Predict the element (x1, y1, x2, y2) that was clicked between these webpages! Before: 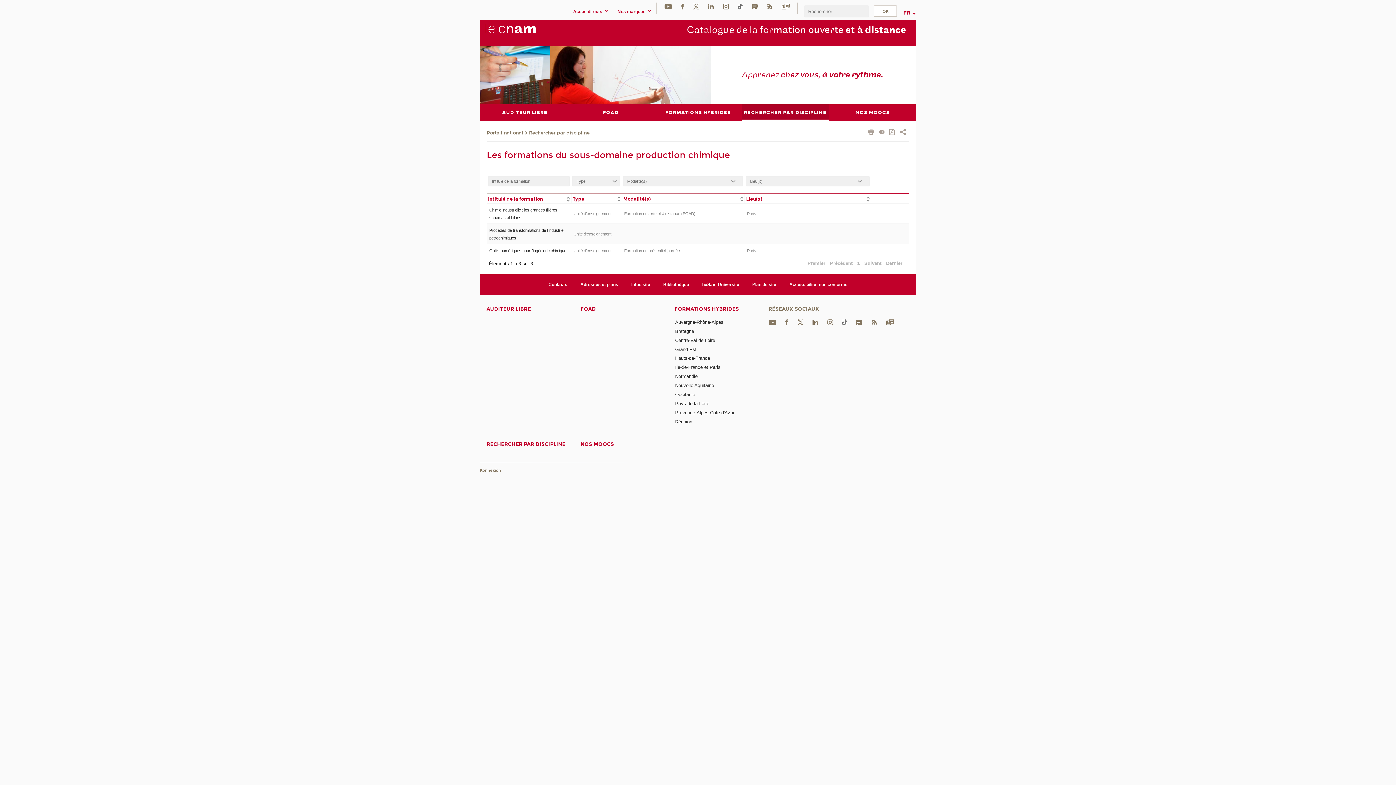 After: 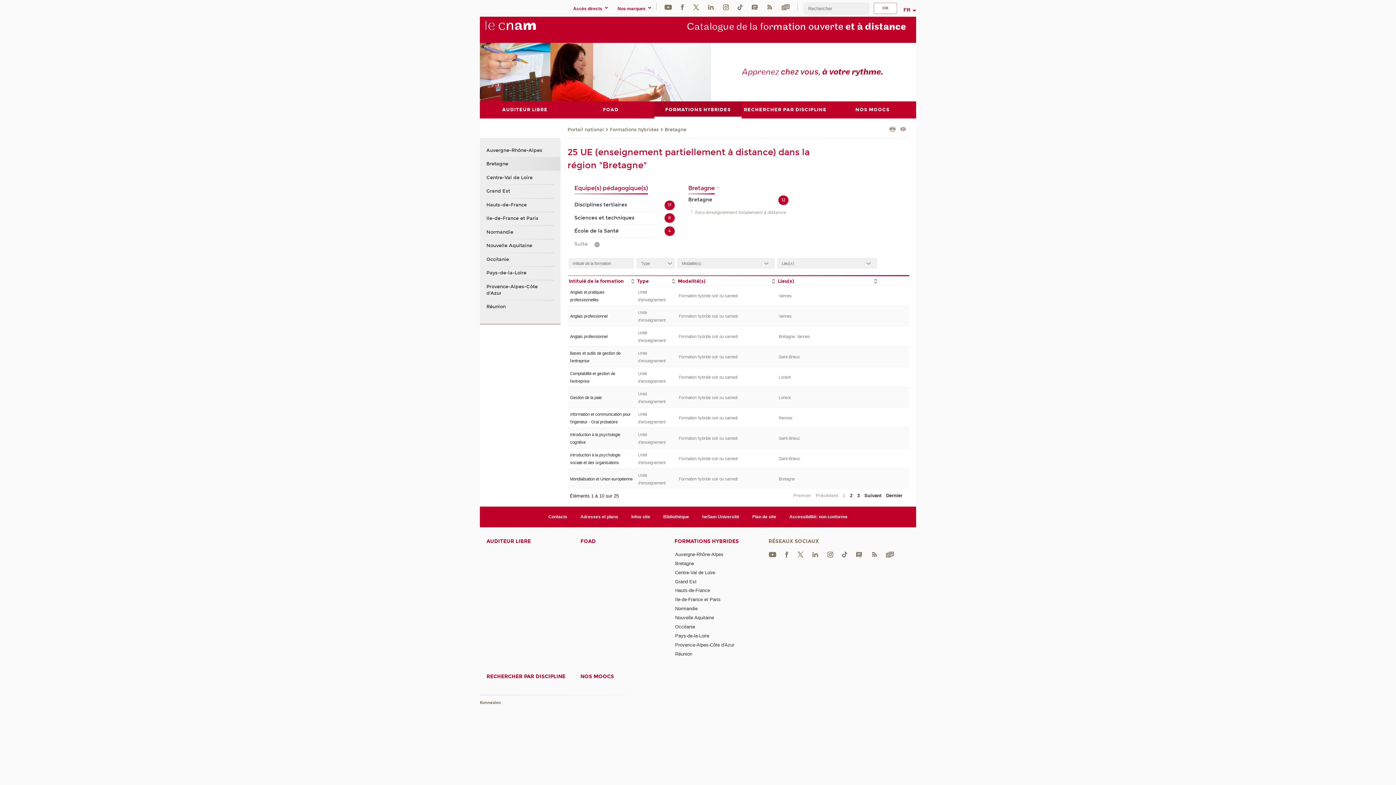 Action: label: Bretagne bbox: (675, 328, 694, 334)